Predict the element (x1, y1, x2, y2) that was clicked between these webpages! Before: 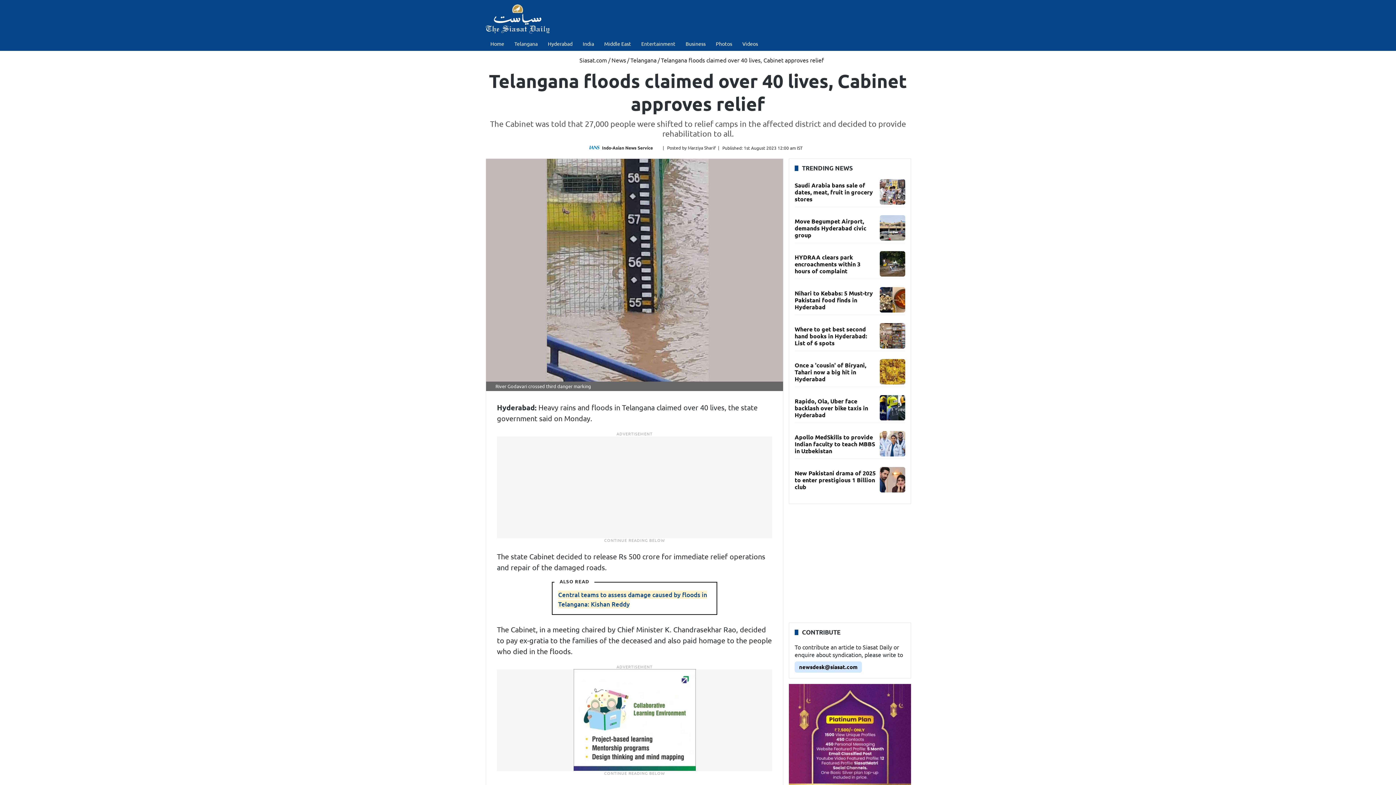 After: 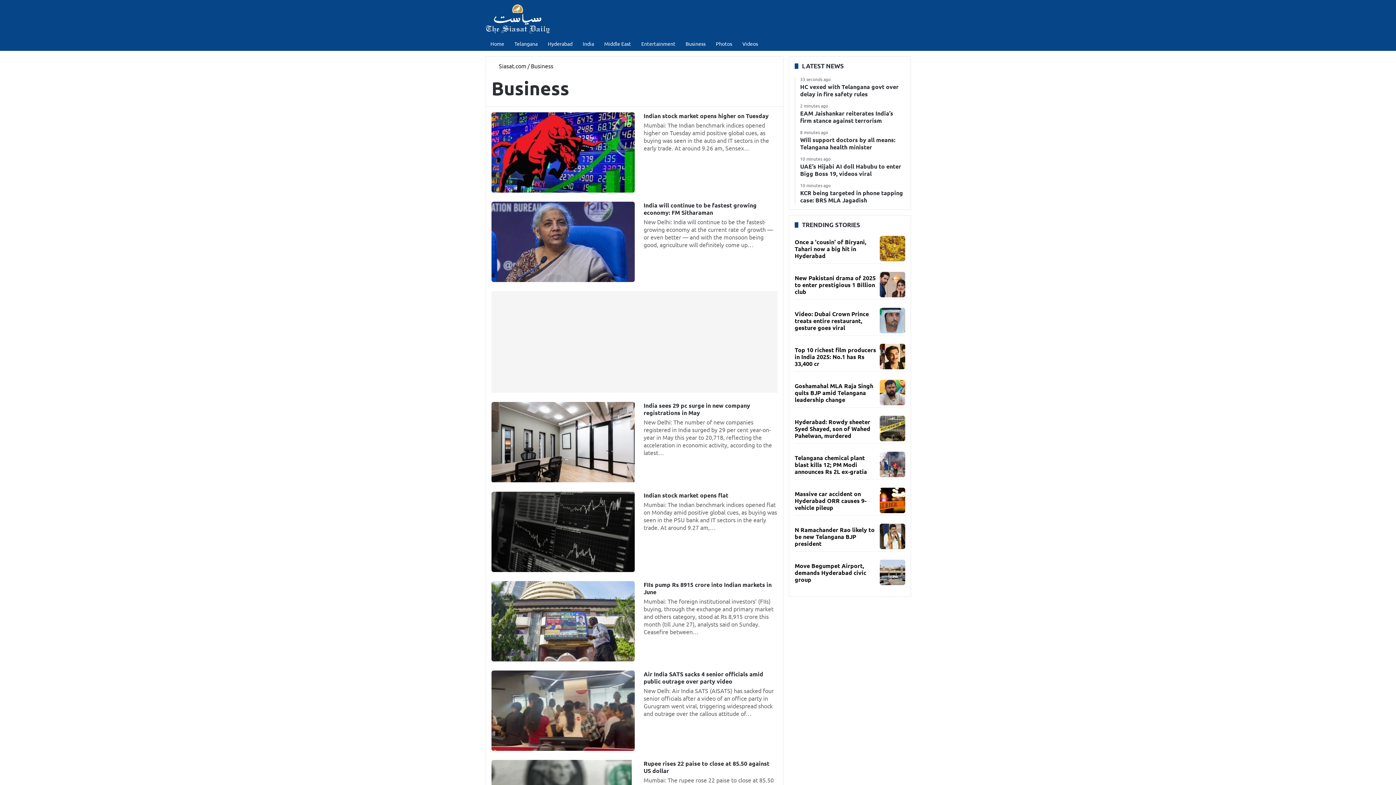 Action: label: Business bbox: (680, 36, 710, 50)